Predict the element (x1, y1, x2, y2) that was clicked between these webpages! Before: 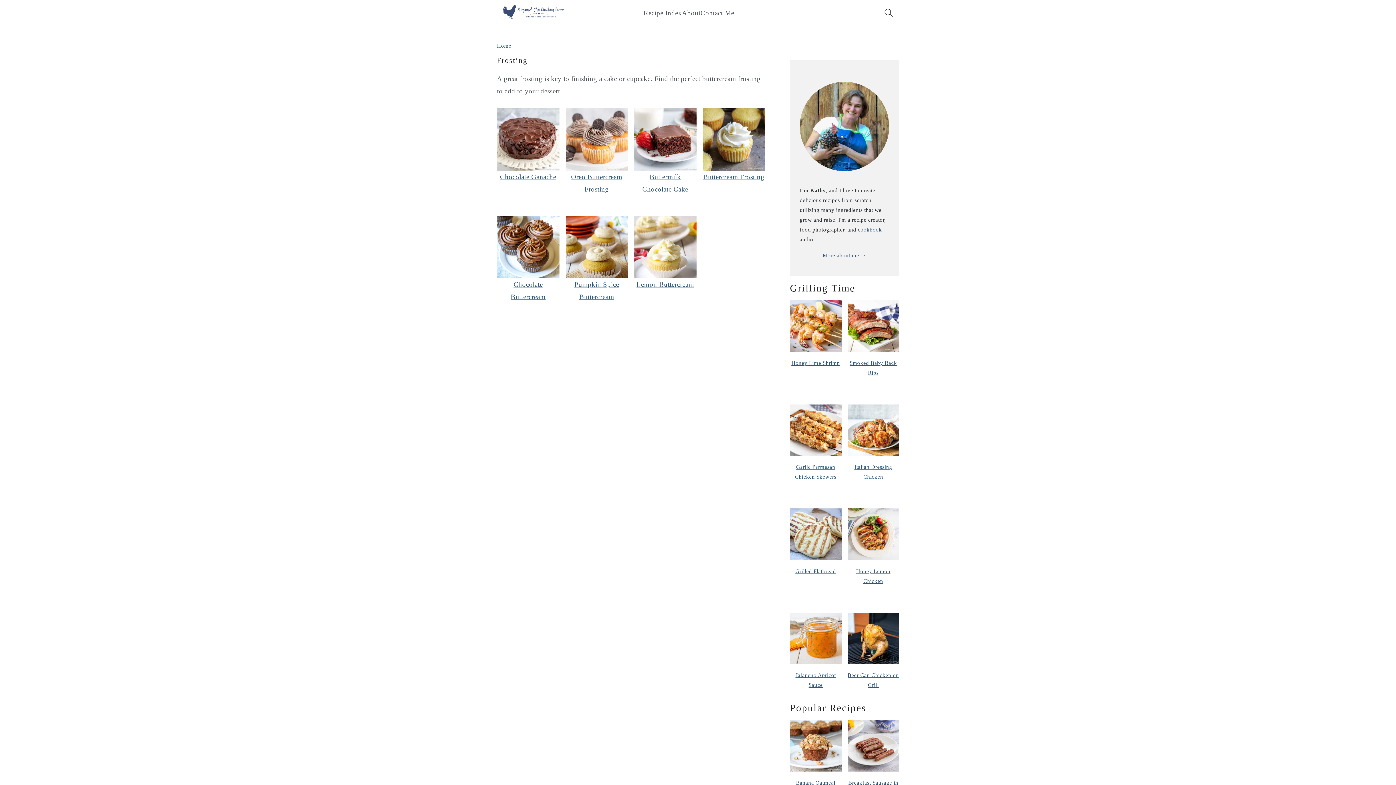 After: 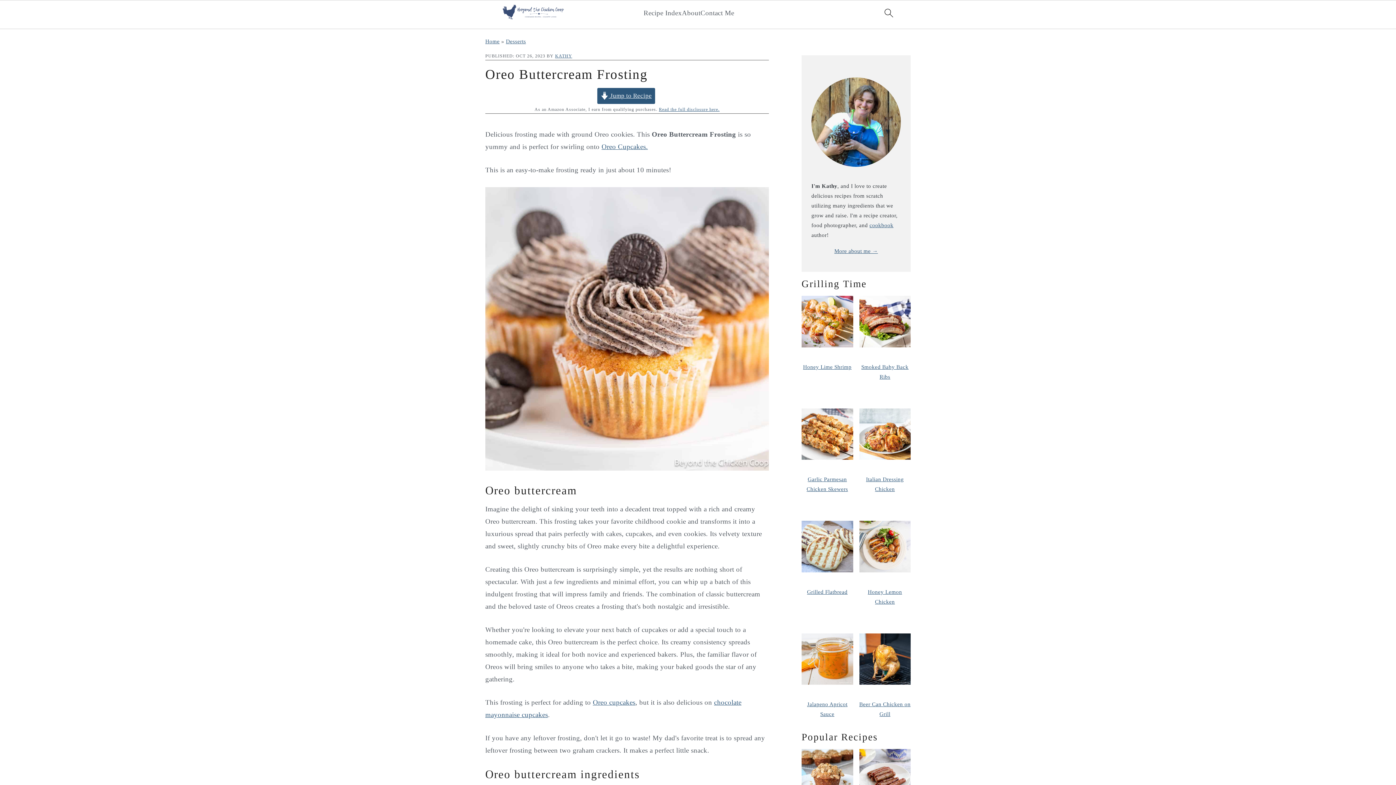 Action: bbox: (565, 108, 628, 195) label: Oreo Buttercream Frosting